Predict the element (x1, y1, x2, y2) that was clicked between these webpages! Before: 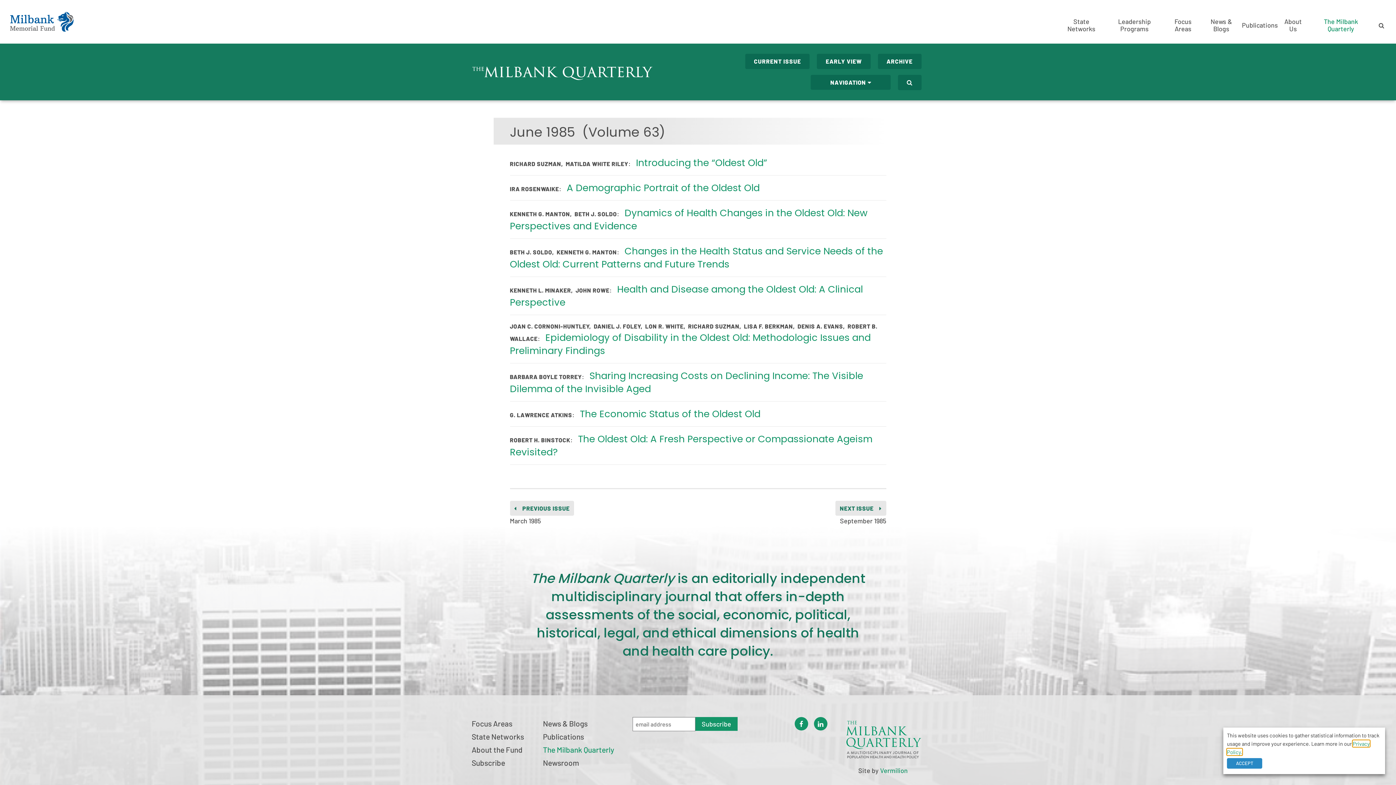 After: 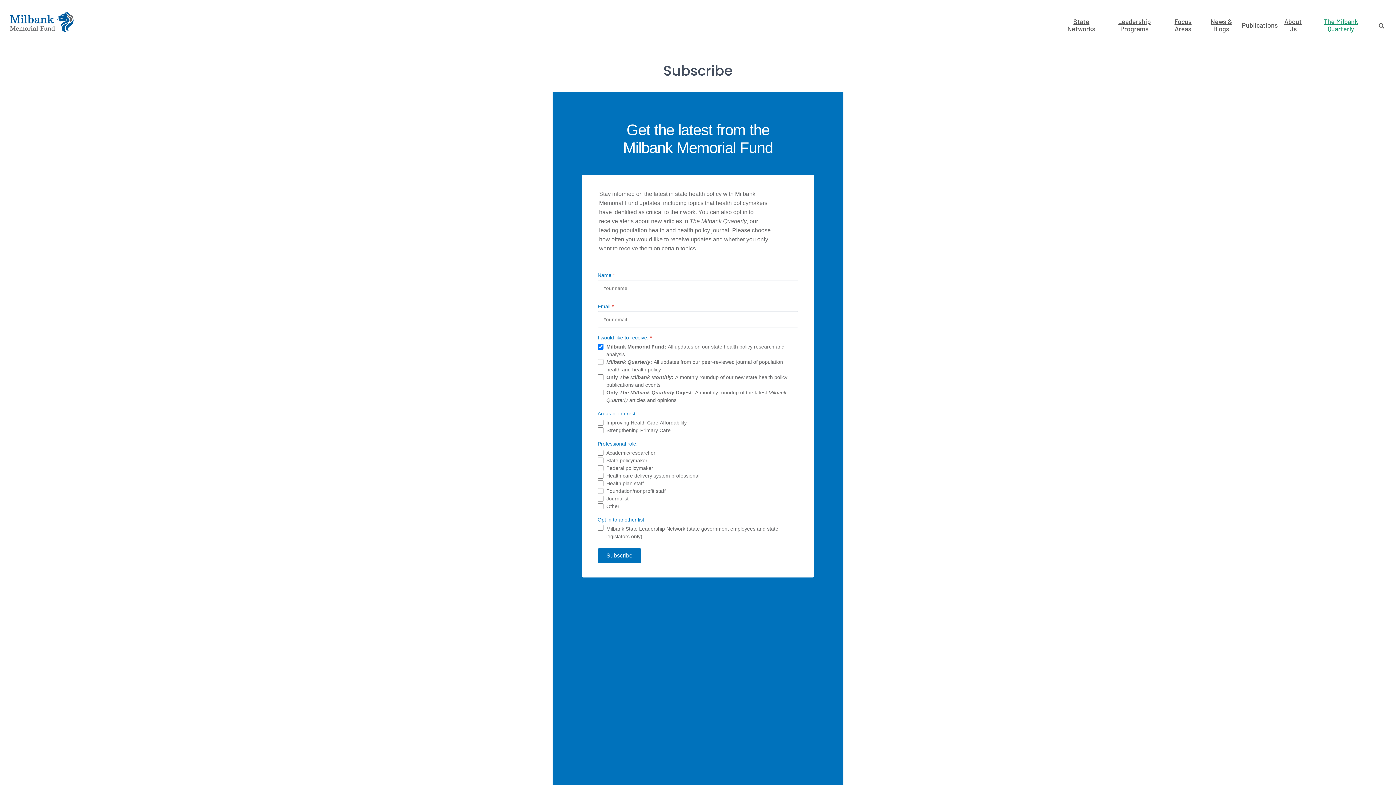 Action: label: Subscribe bbox: (471, 758, 505, 767)